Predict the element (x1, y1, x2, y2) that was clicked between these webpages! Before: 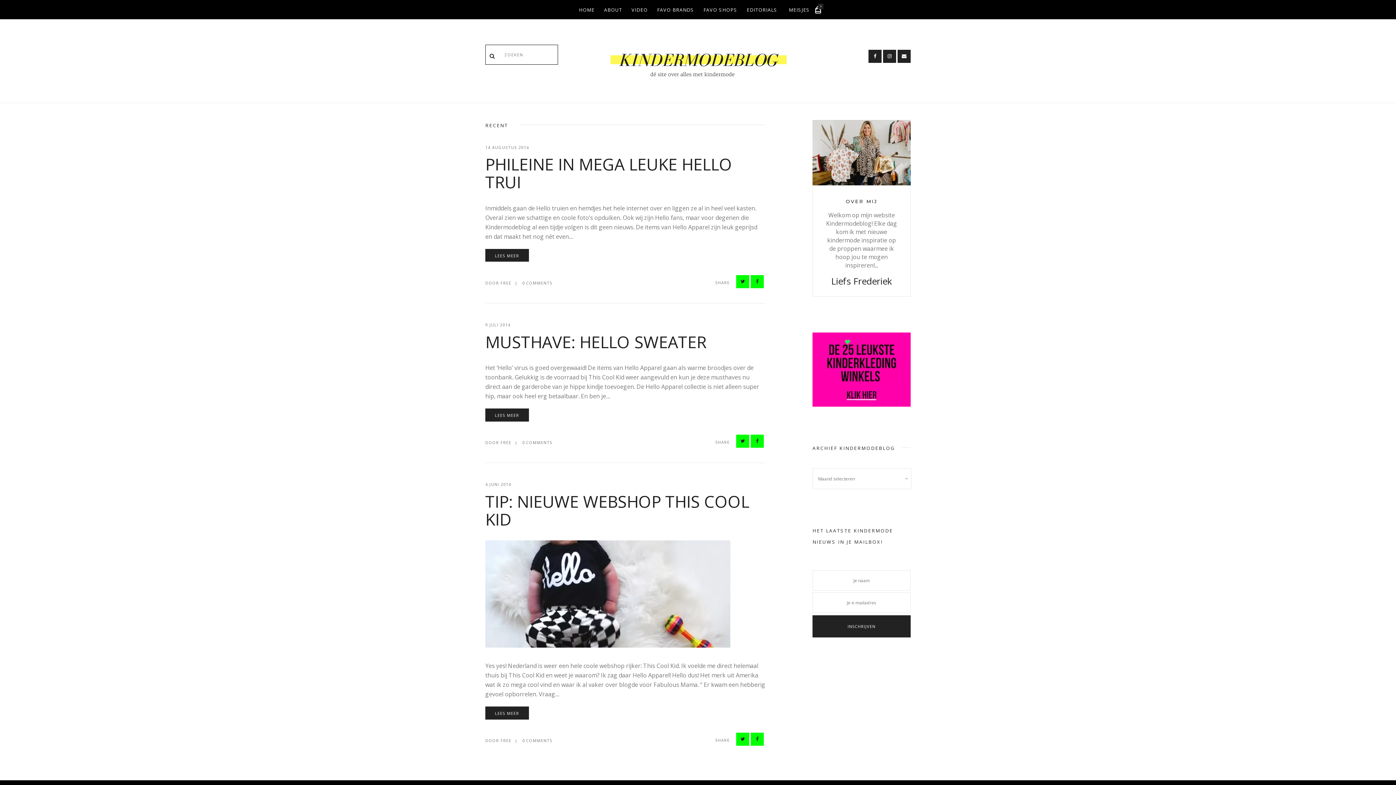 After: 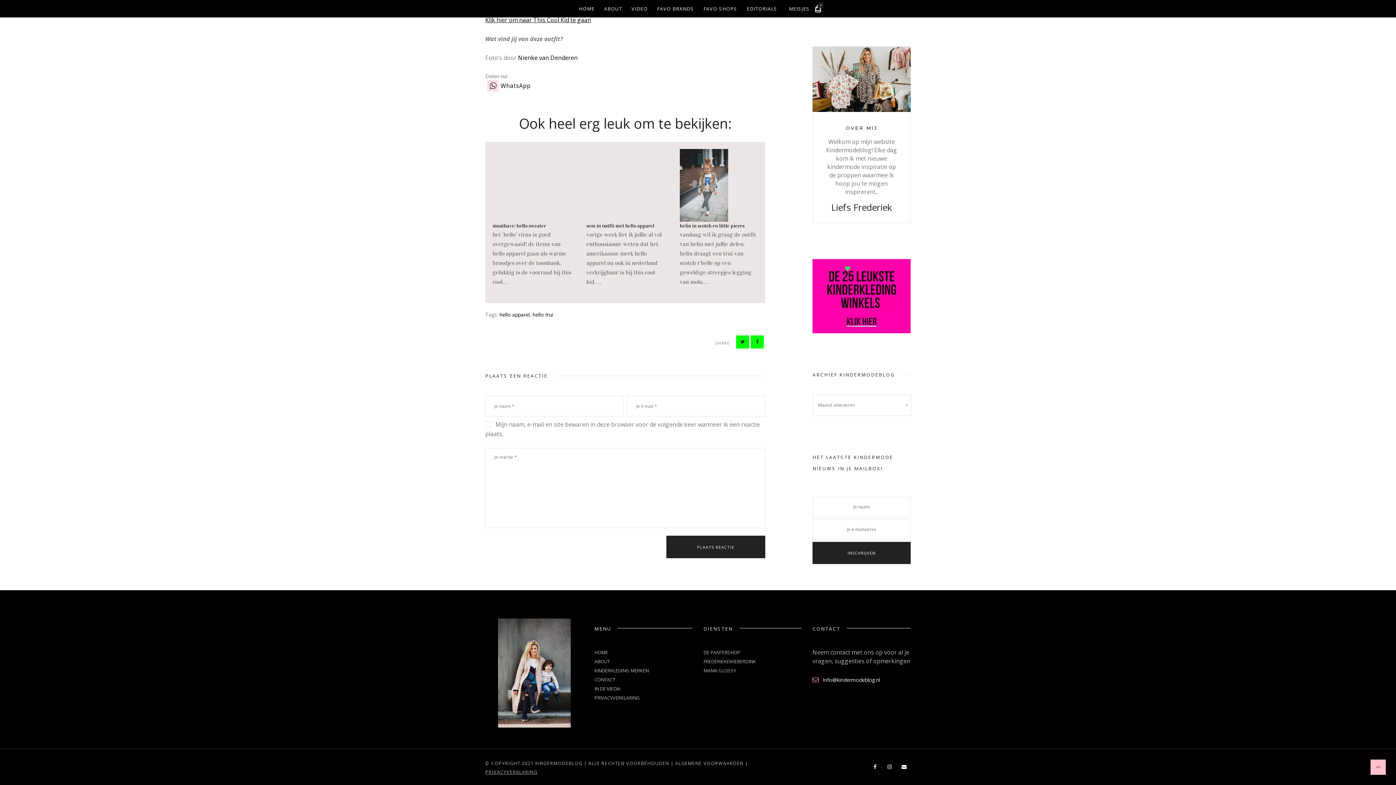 Action: label: 0COMMENTS bbox: (521, 280, 552, 285)